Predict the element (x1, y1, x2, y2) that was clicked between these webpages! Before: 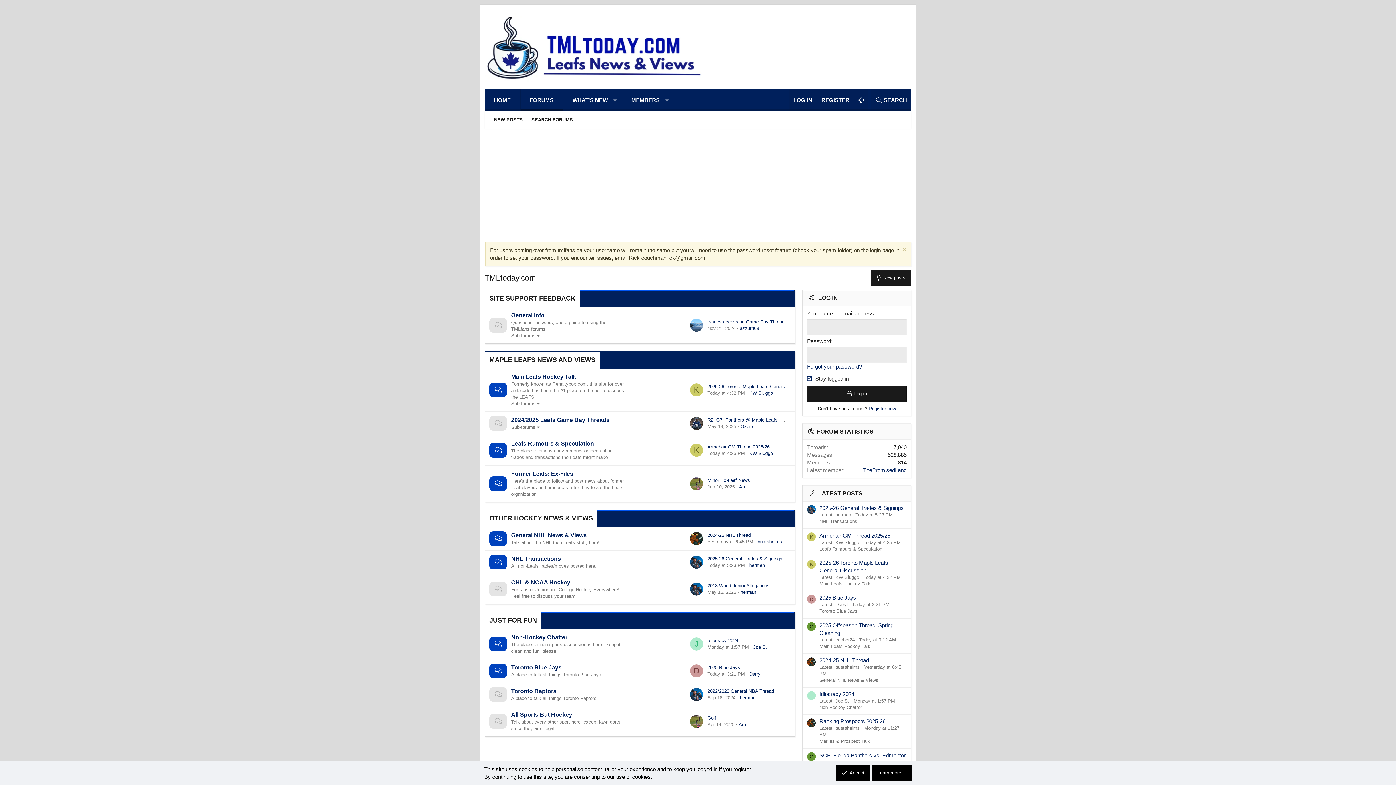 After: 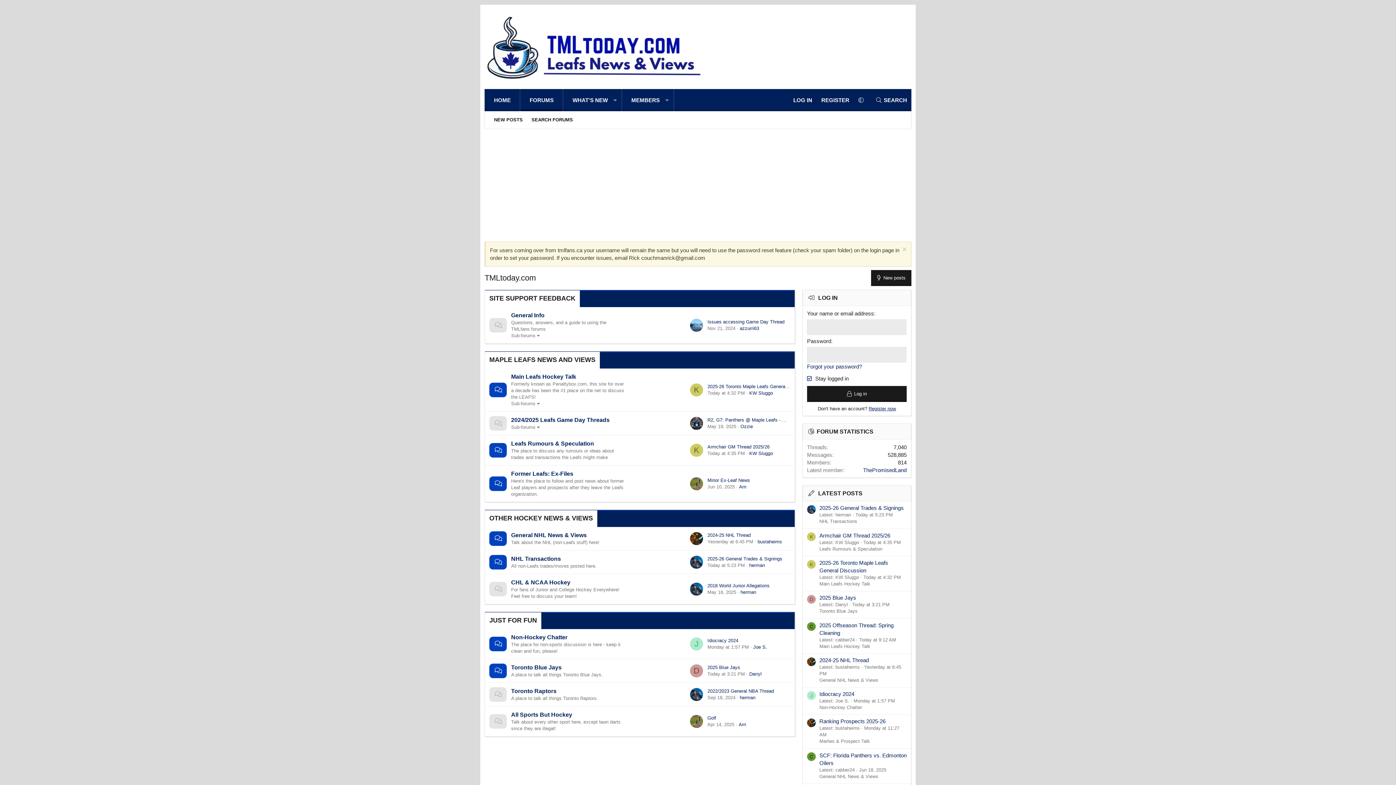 Action: label: Accept bbox: (836, 765, 870, 781)